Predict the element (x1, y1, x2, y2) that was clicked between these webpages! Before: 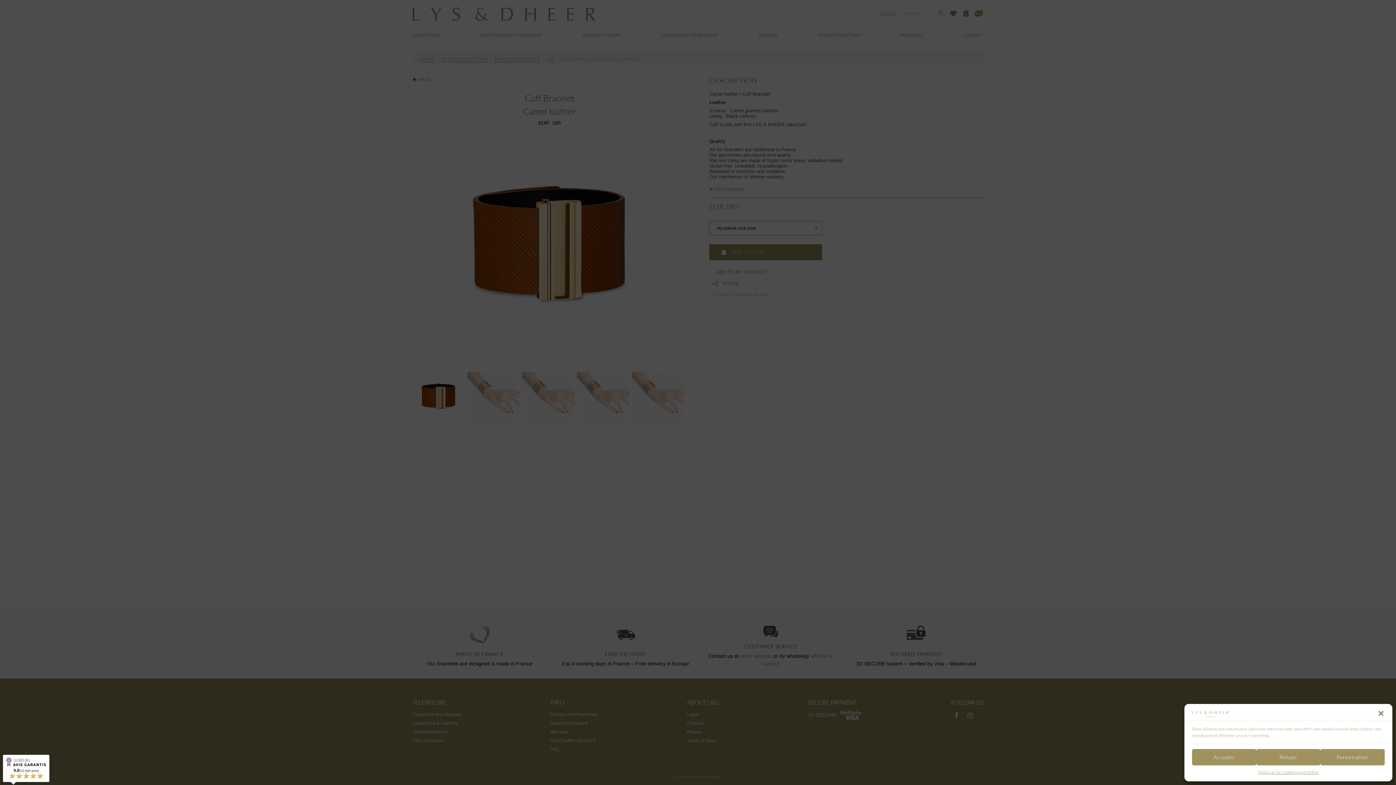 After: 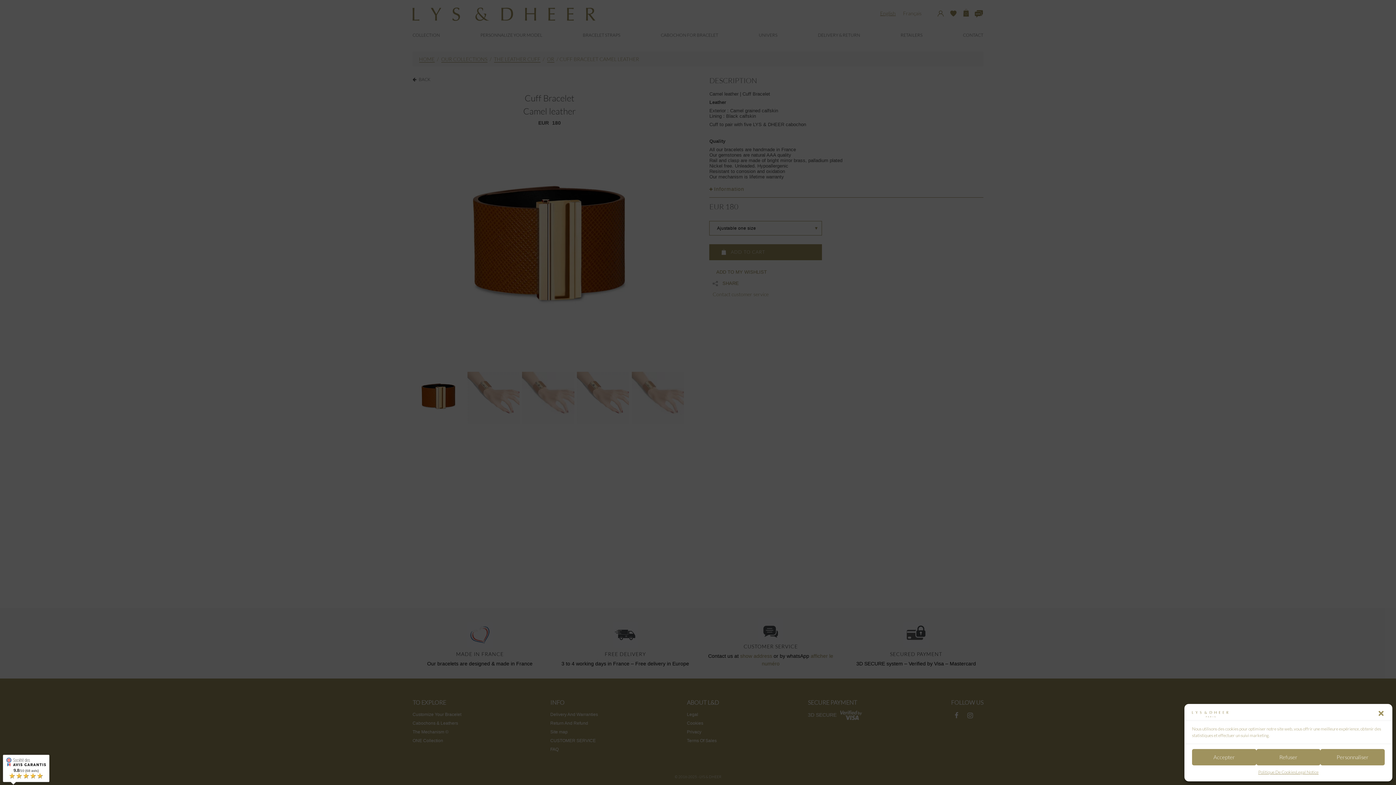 Action: label: 9.8/10 (68 avis)

 

★★★★★ bbox: (0, 755, 52, 782)